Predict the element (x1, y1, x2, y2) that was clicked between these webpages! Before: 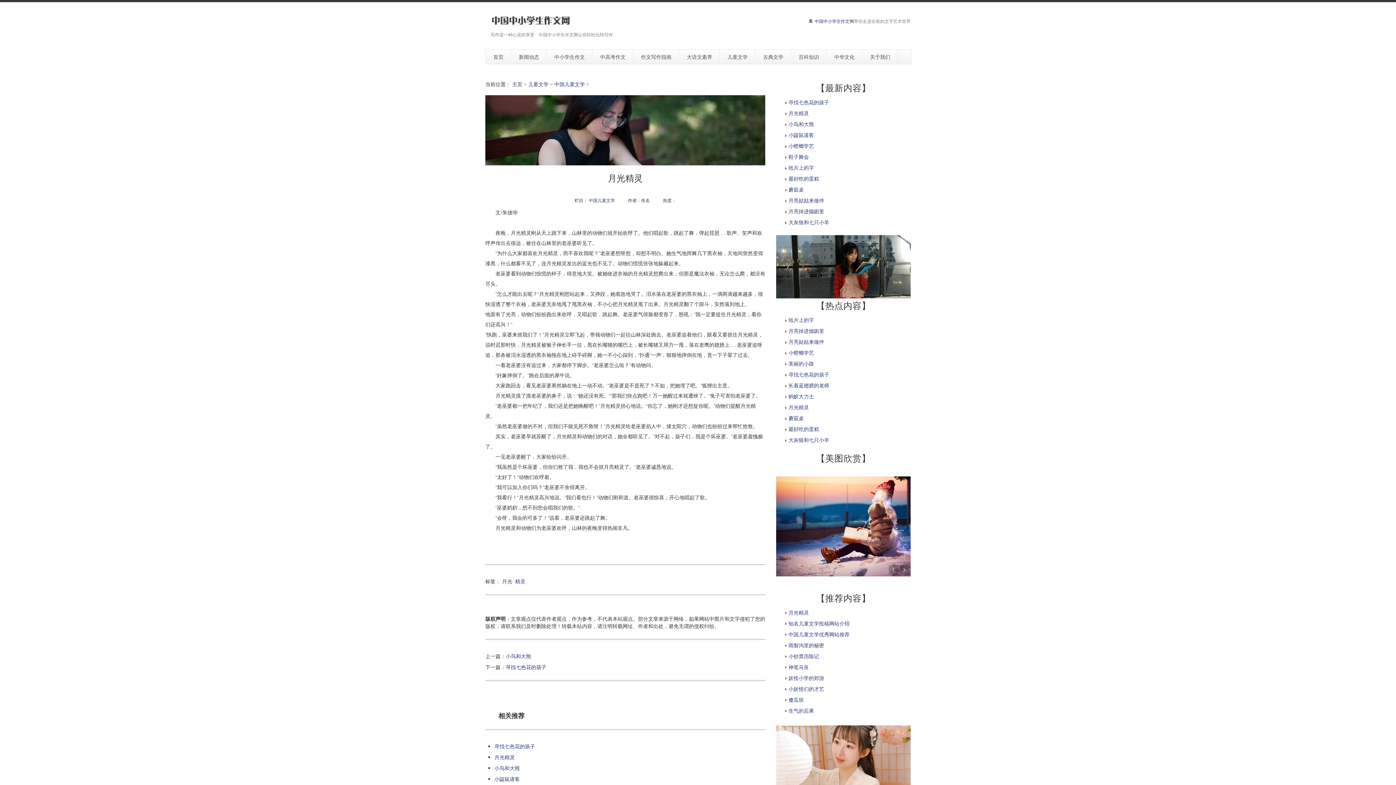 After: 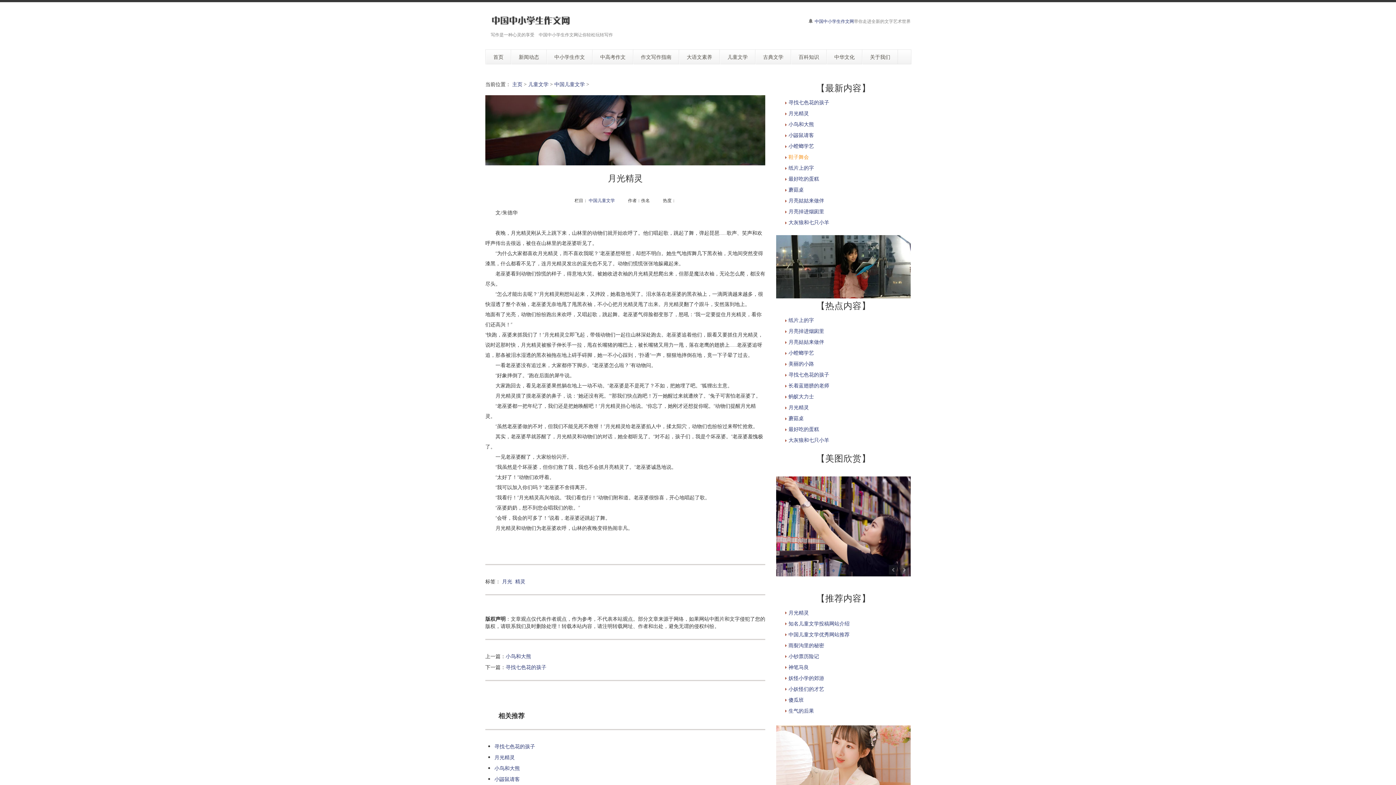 Action: bbox: (788, 153, 809, 160) label: 鞋子舞会